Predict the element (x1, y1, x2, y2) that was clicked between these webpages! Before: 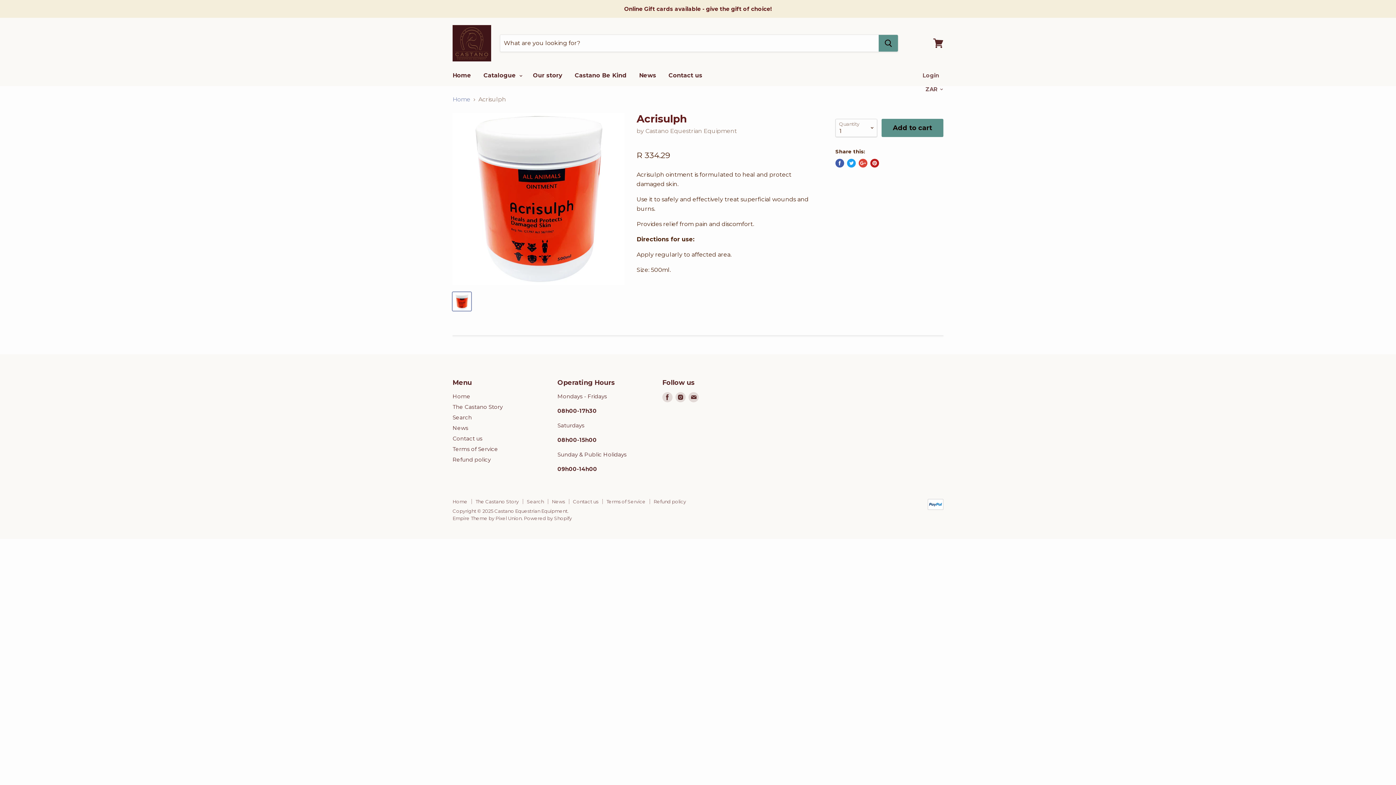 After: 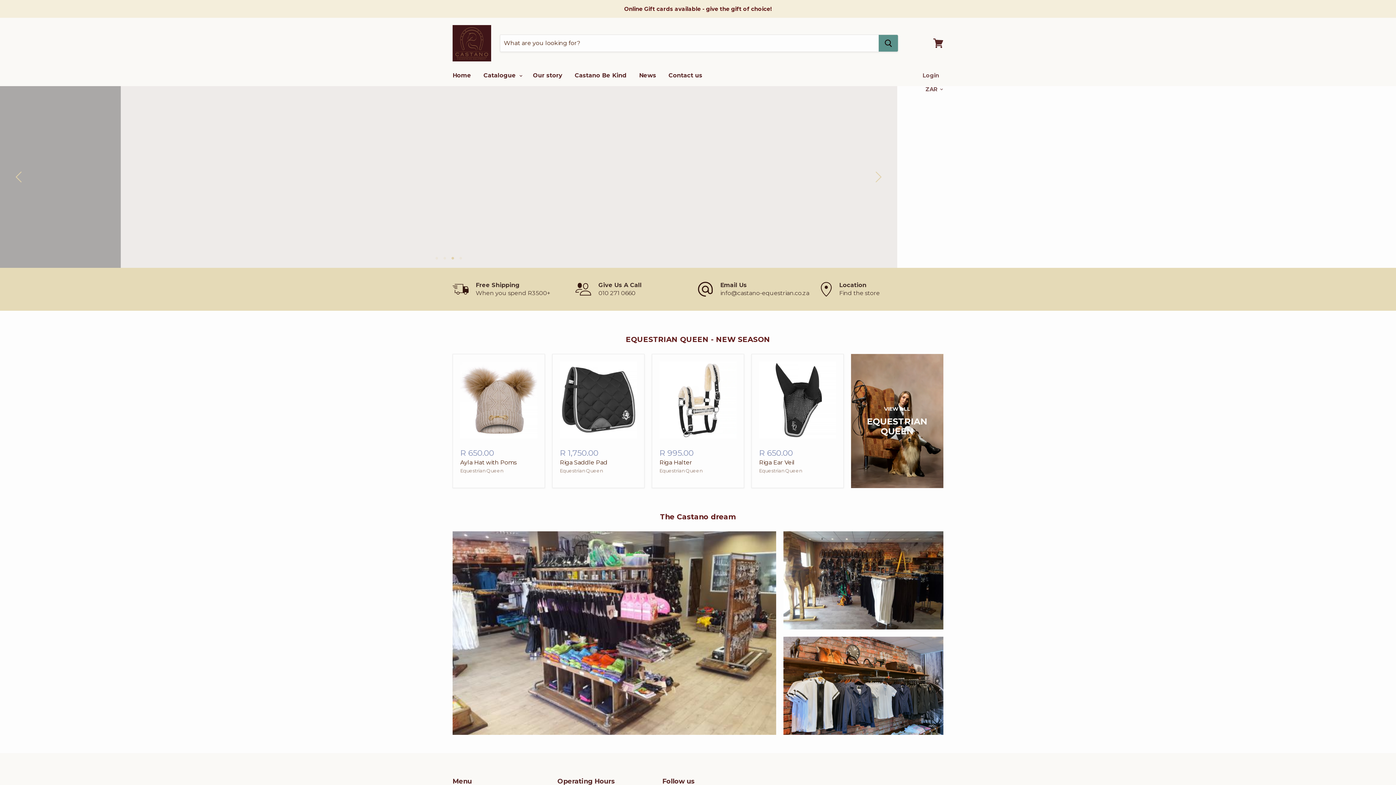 Action: bbox: (447, 68, 476, 83) label: Home